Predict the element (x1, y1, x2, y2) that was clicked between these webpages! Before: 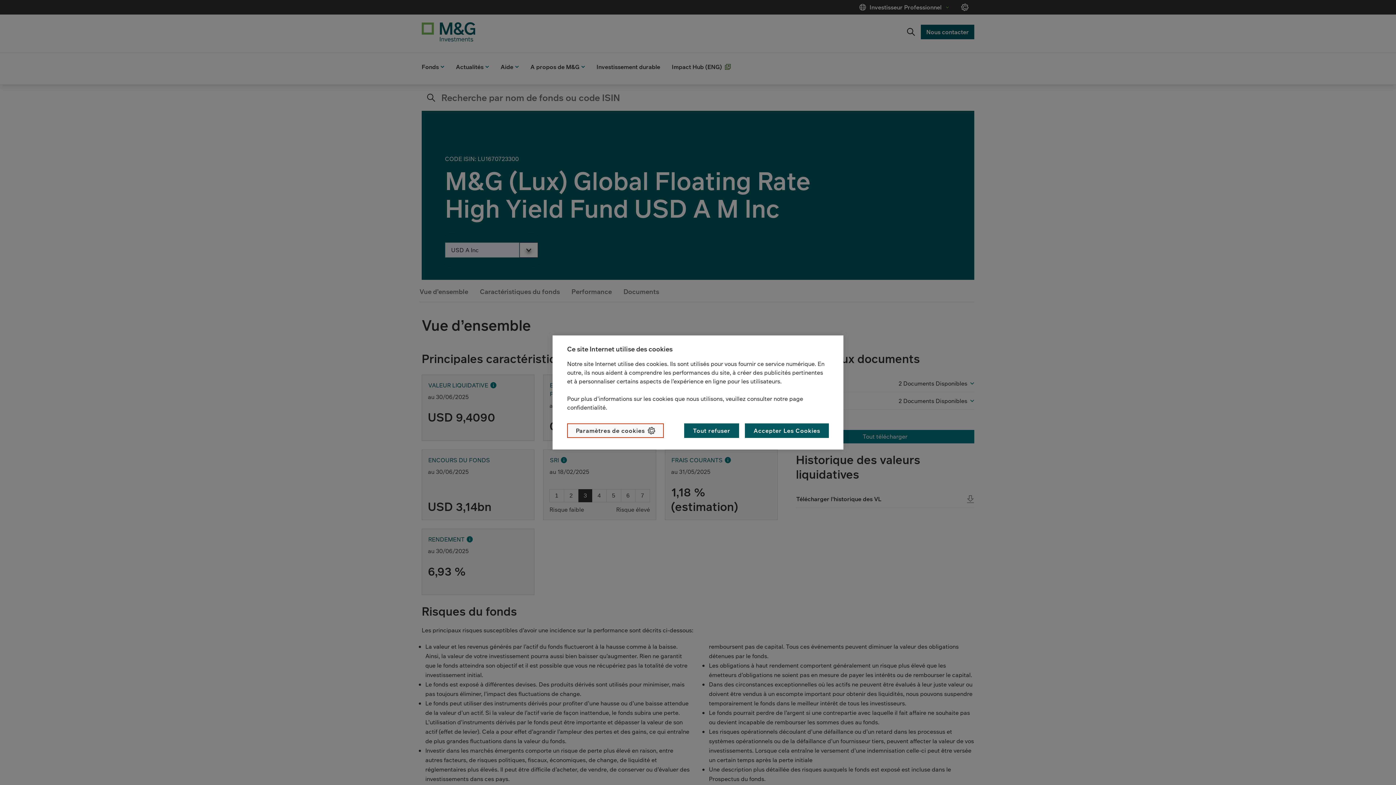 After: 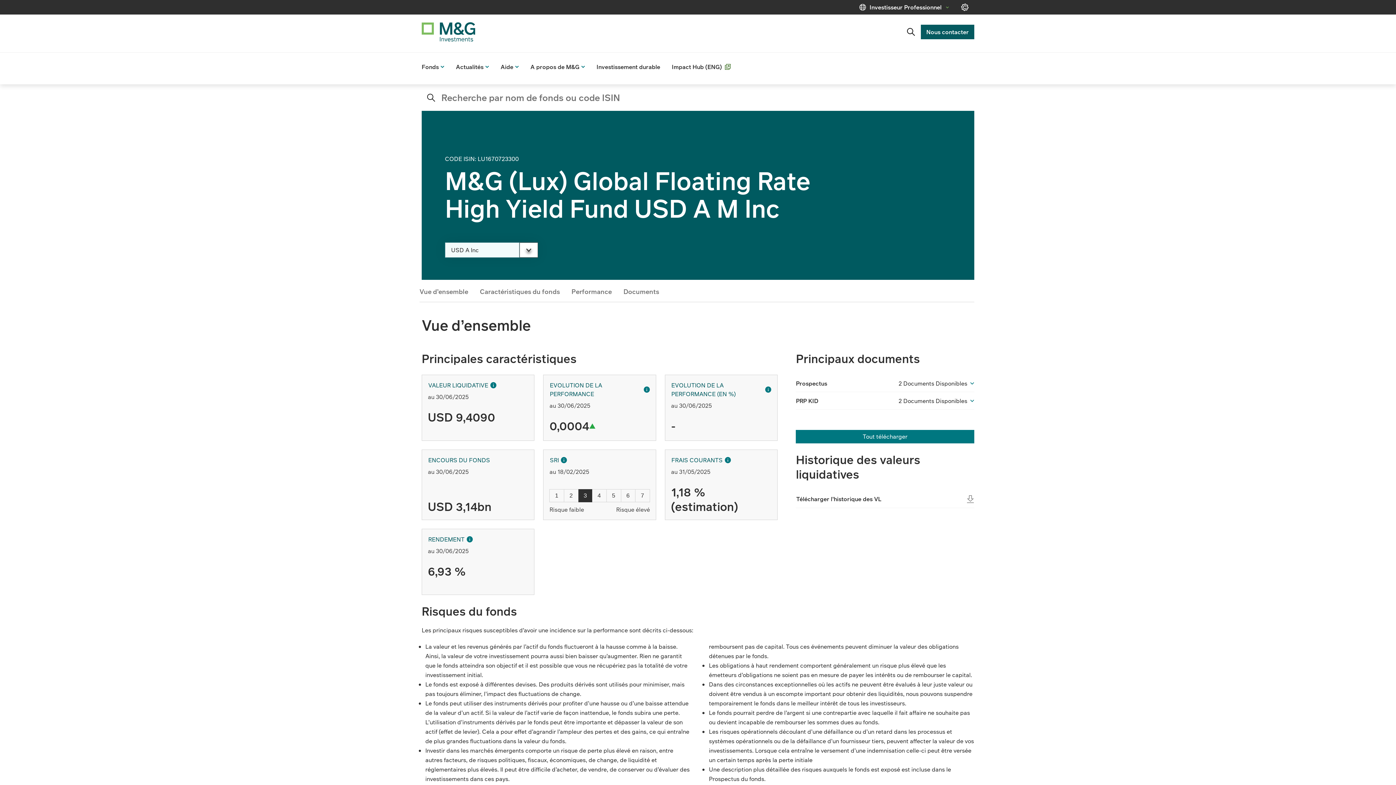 Action: bbox: (684, 423, 739, 438) label: Tout refuser